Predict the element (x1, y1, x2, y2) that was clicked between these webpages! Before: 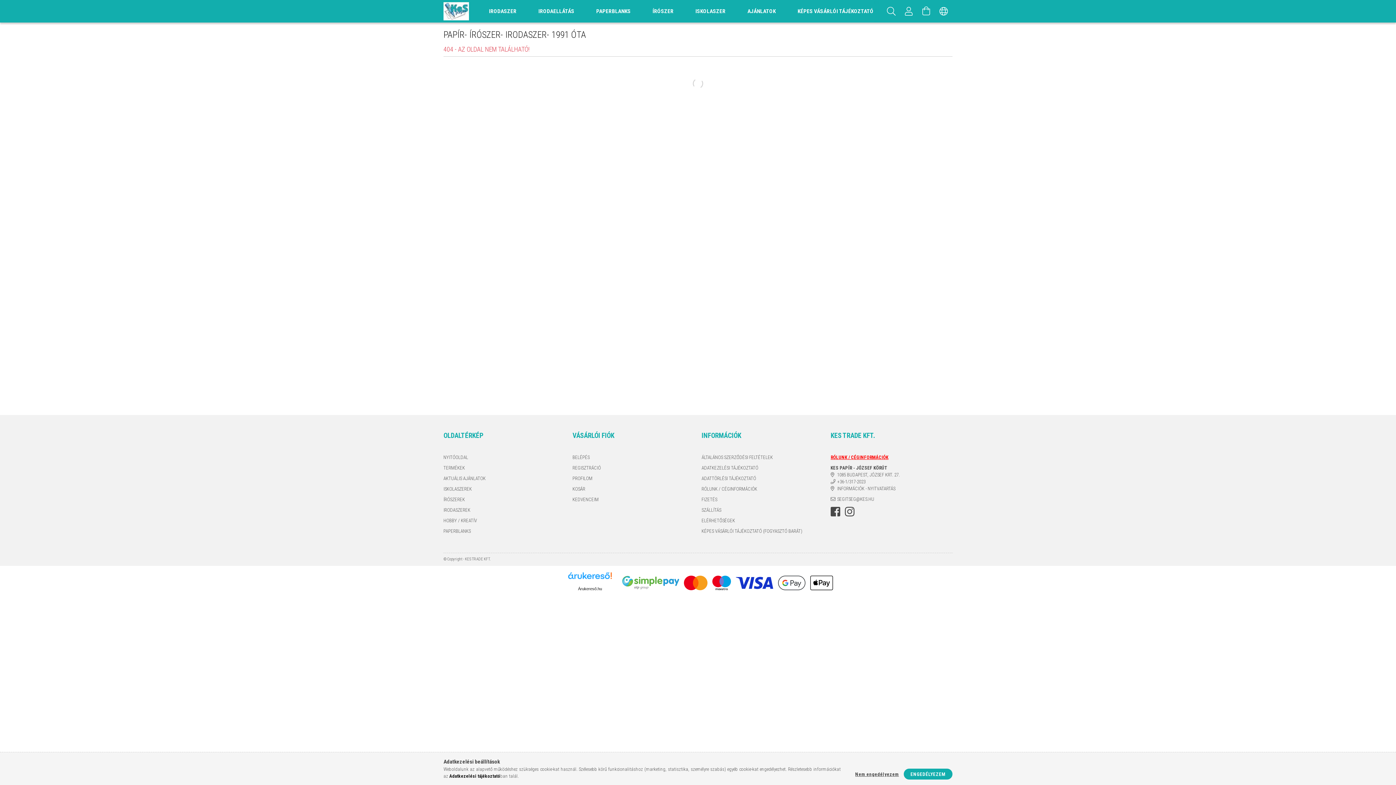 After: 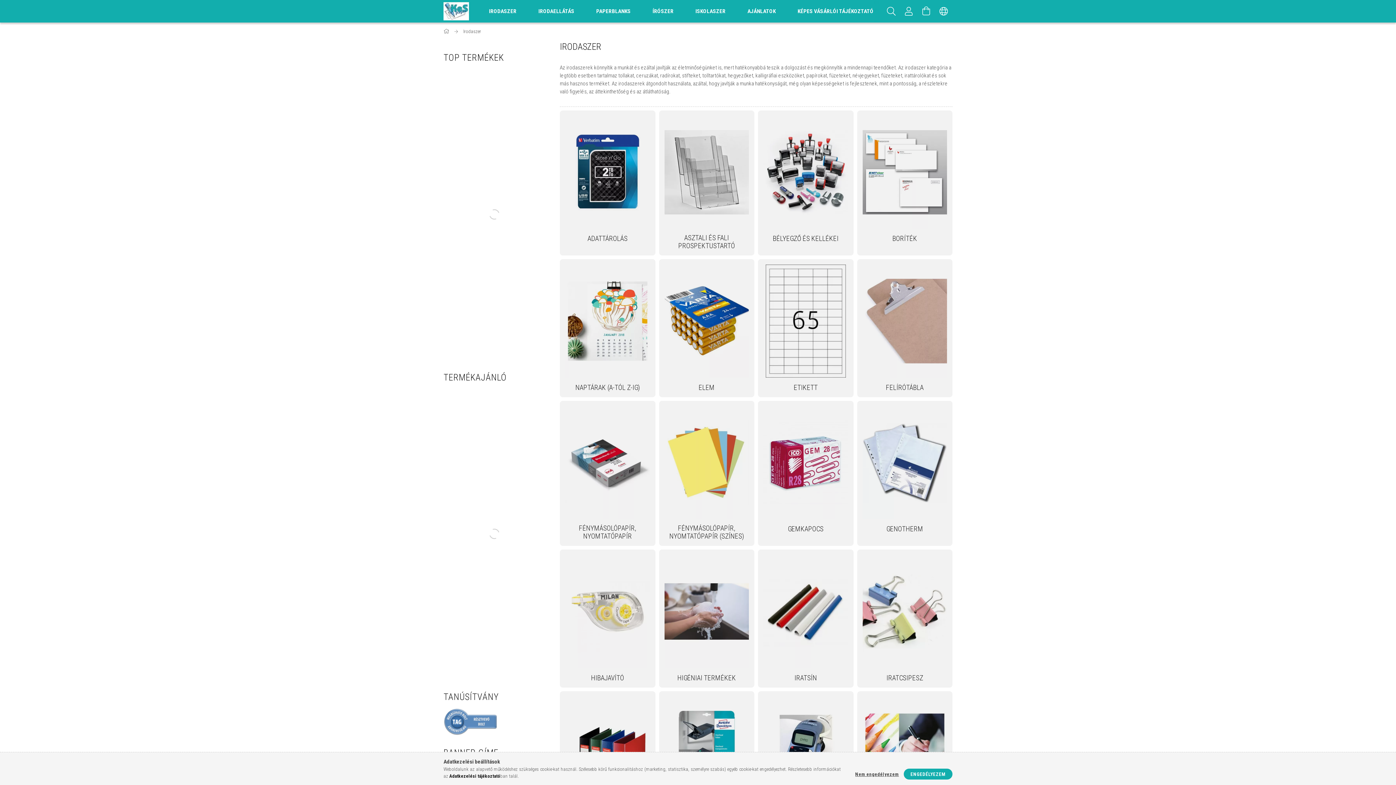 Action: label: IRODASZEREK bbox: (443, 506, 470, 513)